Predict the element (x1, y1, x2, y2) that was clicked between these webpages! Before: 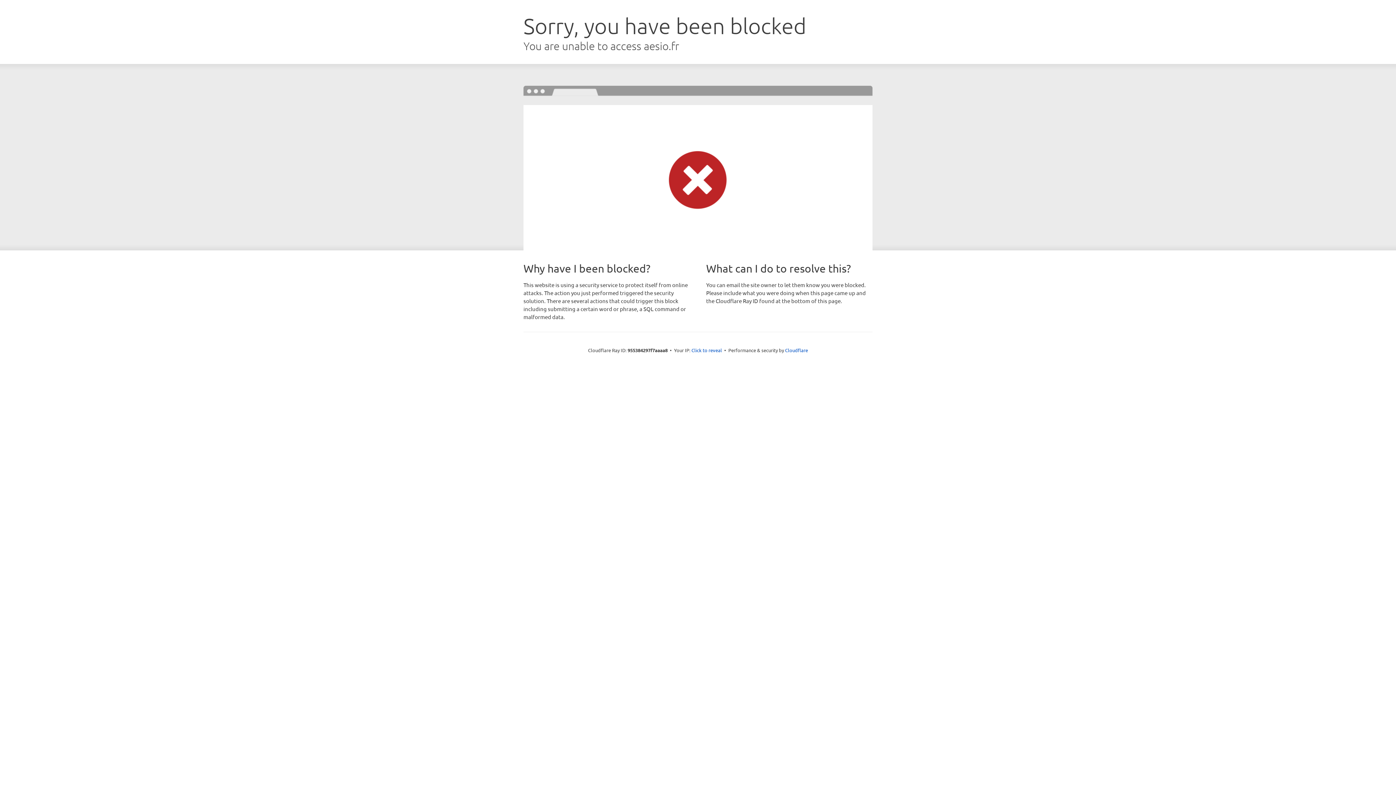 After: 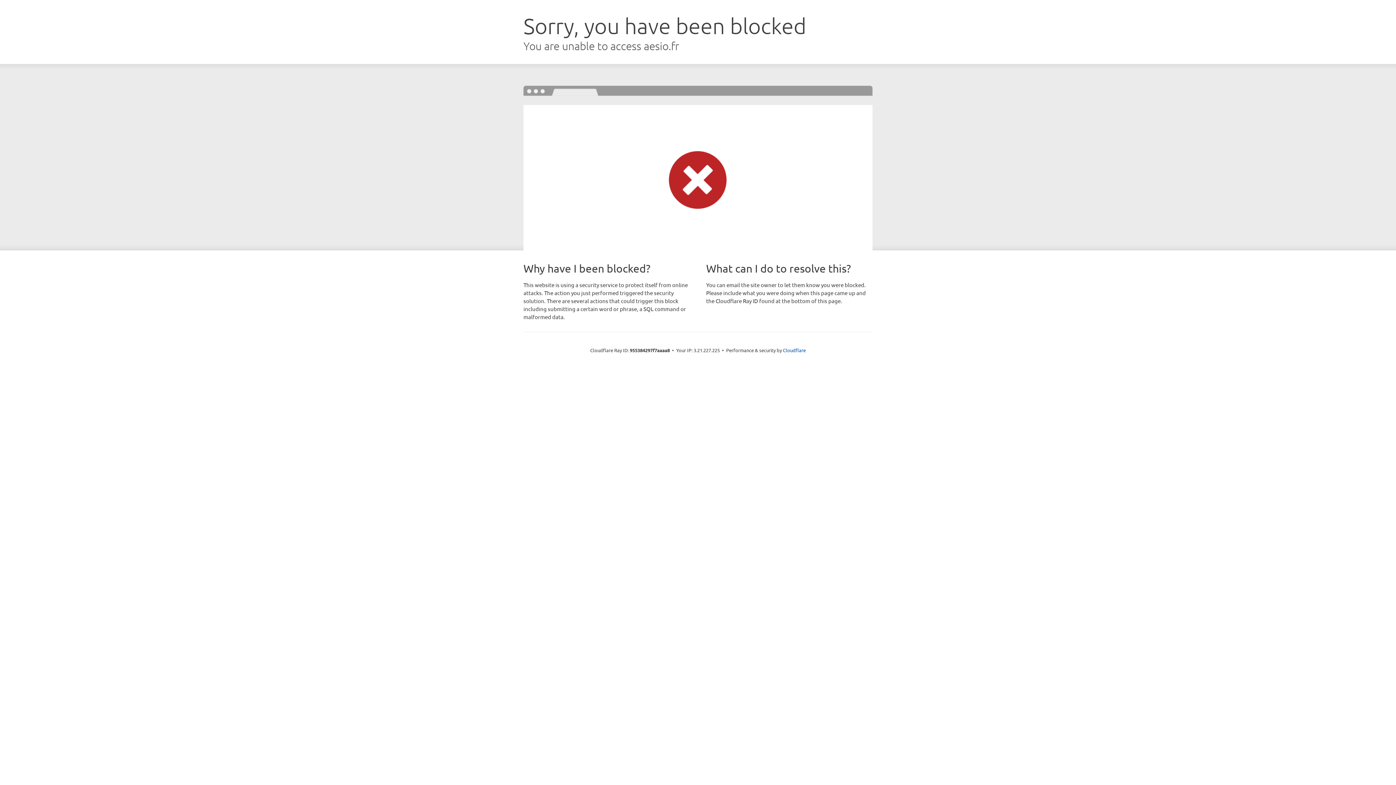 Action: bbox: (691, 346, 722, 353) label: Click to reveal